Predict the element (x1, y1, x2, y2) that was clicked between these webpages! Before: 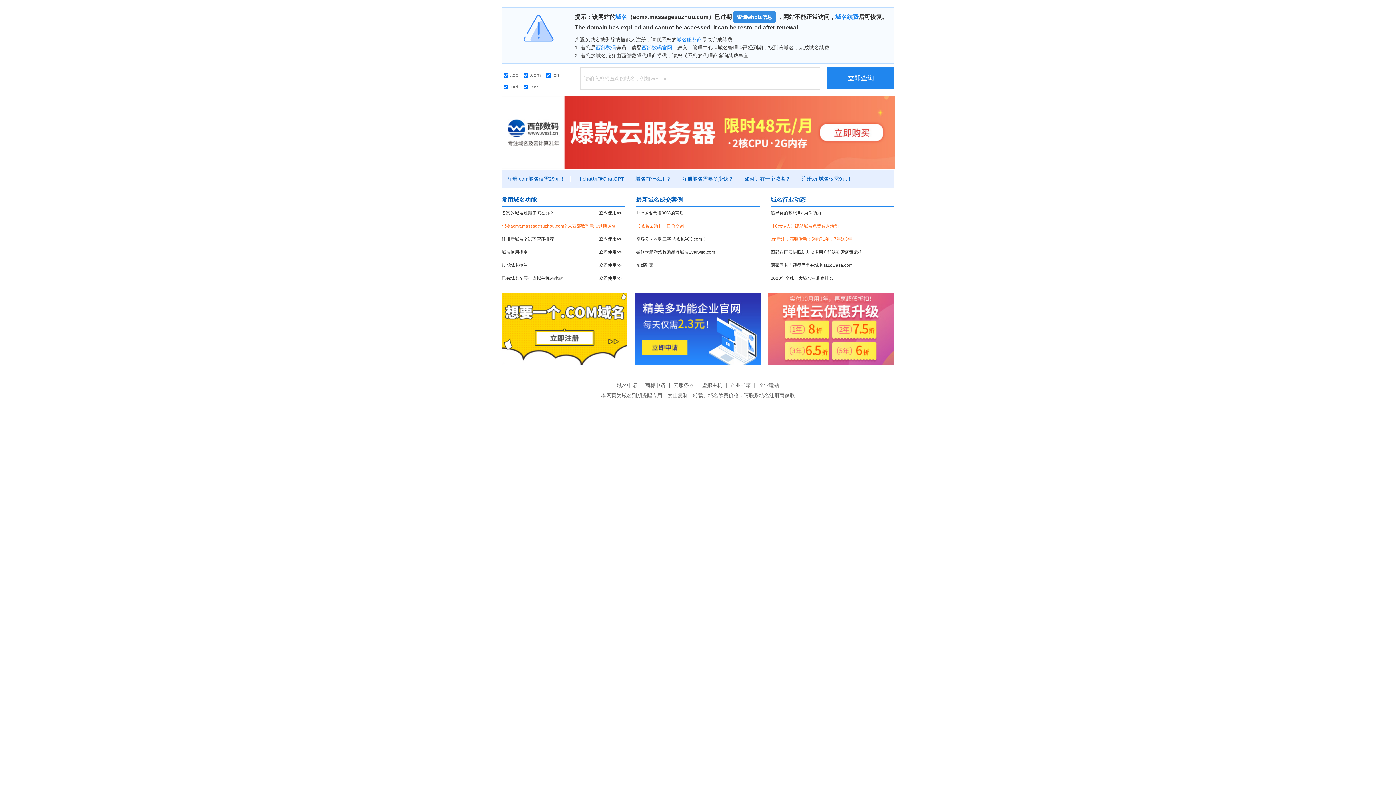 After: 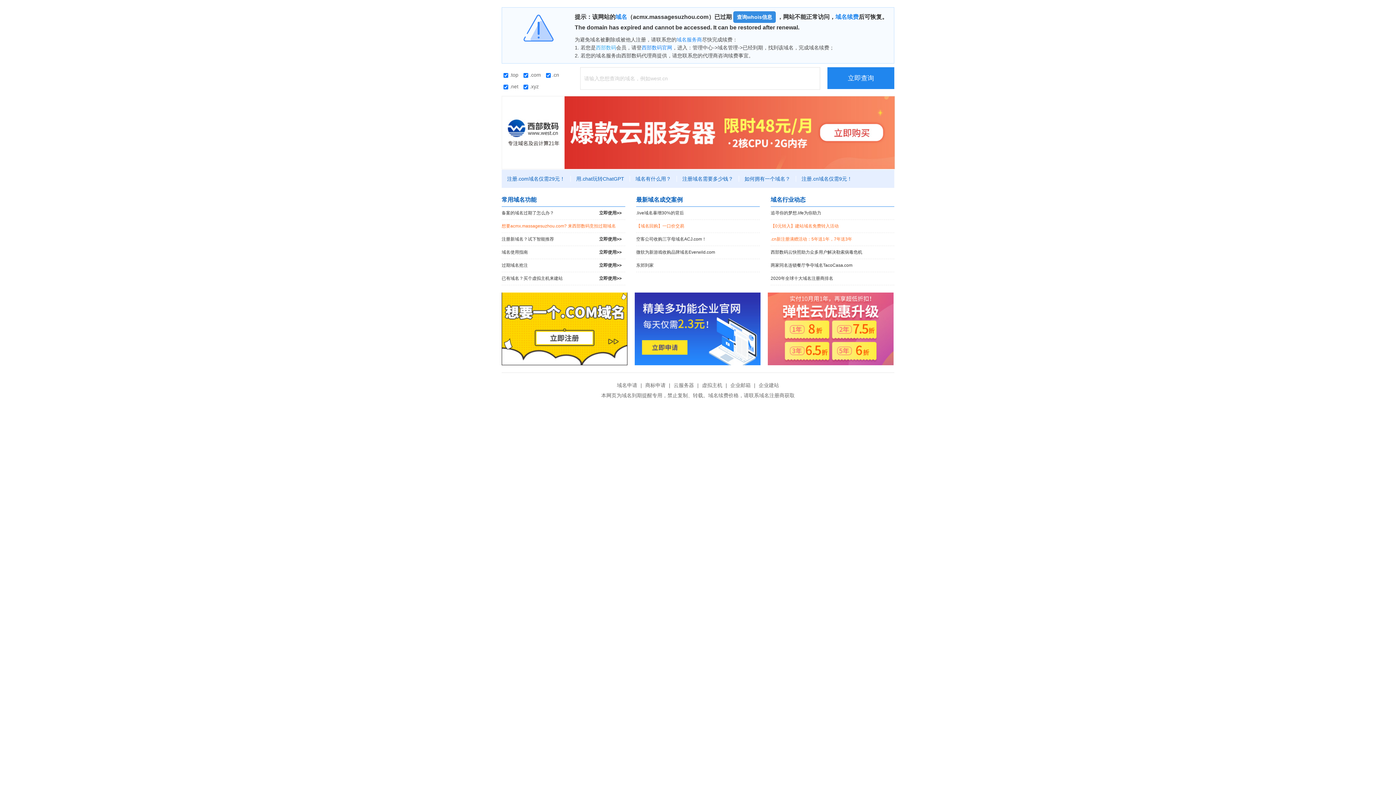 Action: label: 西部数码 bbox: (596, 44, 616, 50)